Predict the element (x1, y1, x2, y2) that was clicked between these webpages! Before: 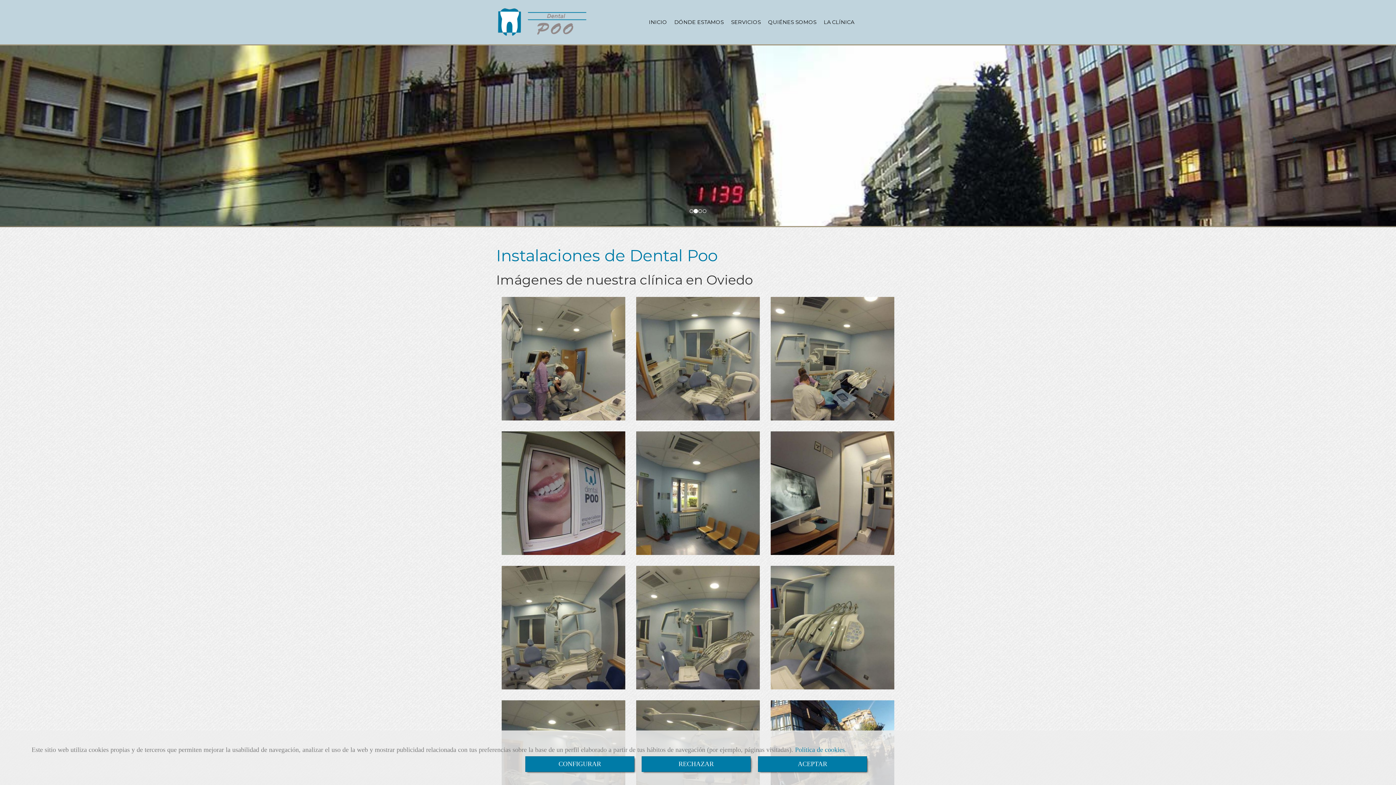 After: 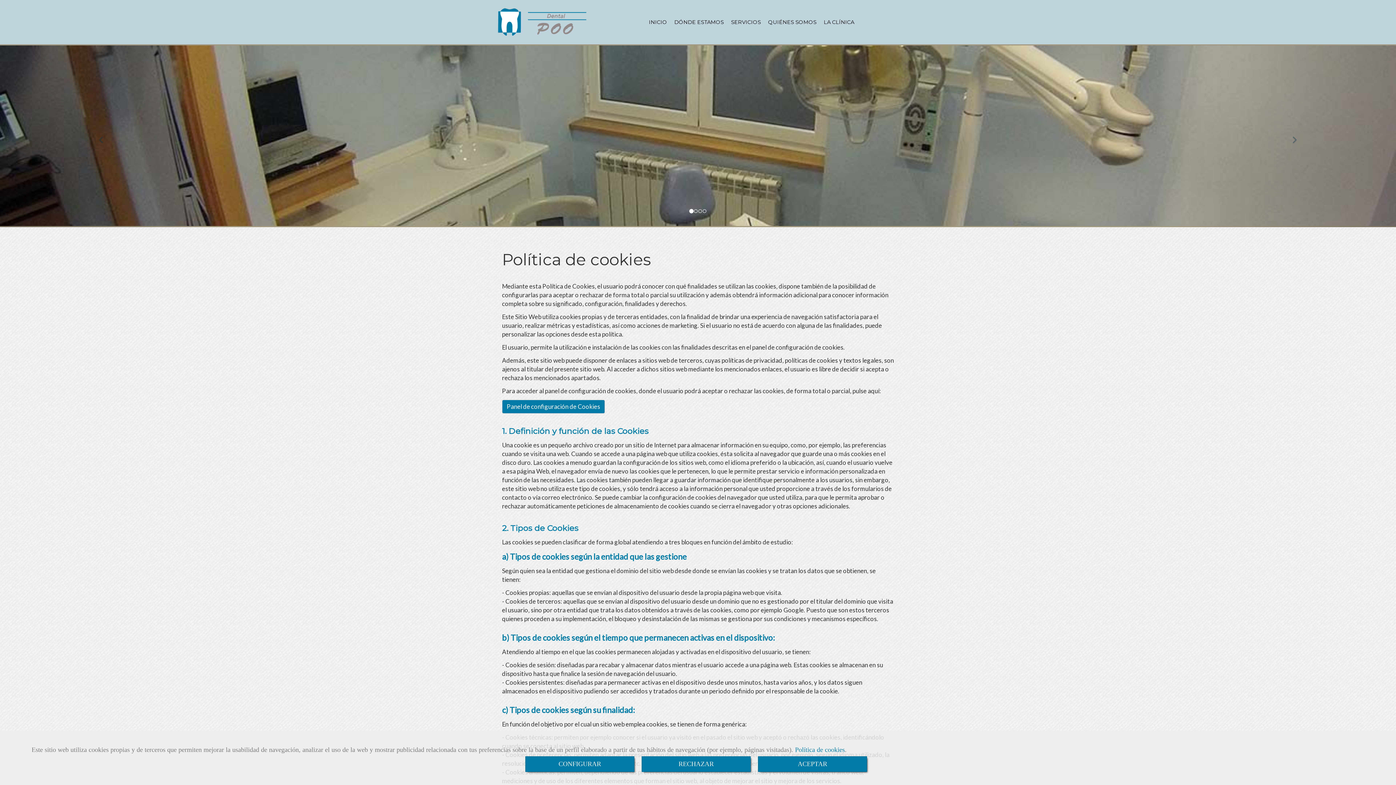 Action: bbox: (795, 746, 845, 753) label: Política de cookies